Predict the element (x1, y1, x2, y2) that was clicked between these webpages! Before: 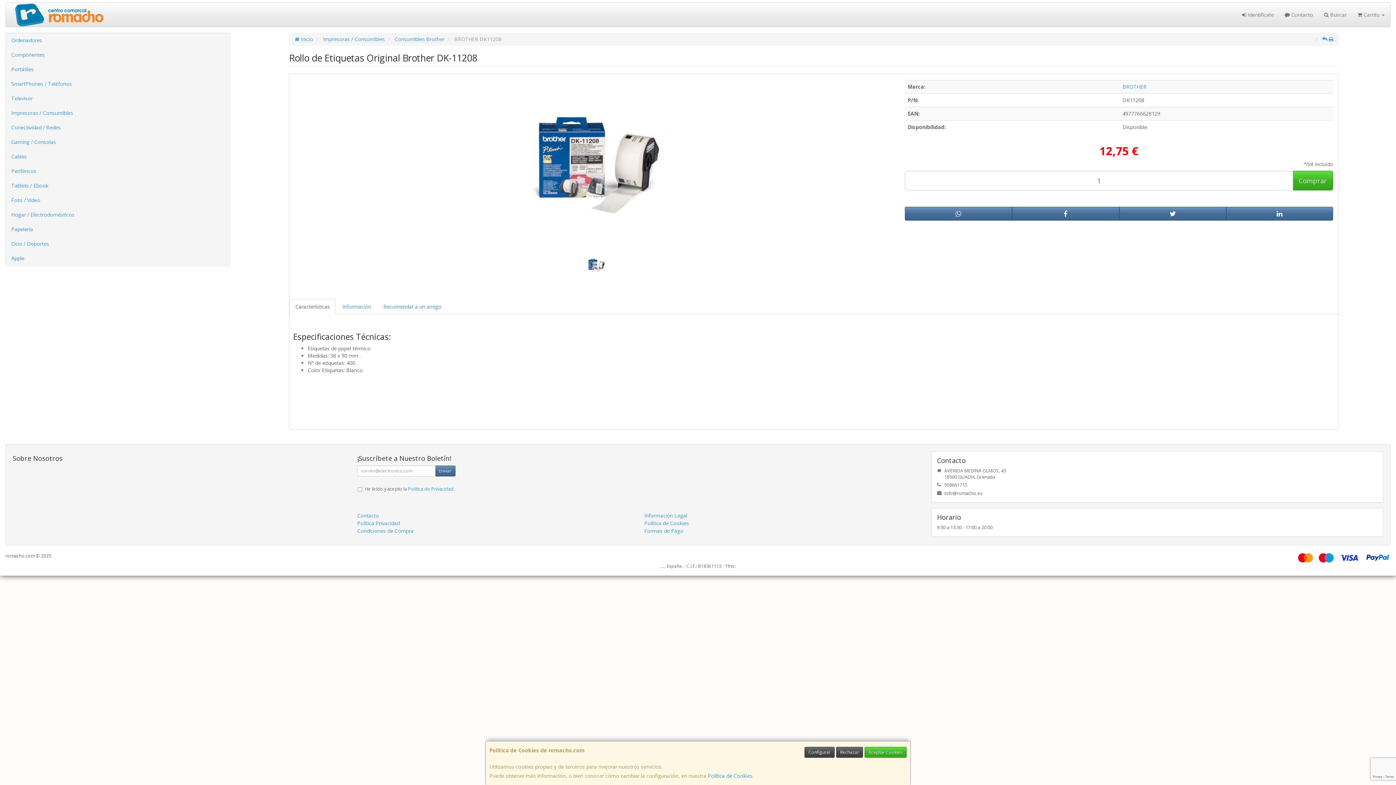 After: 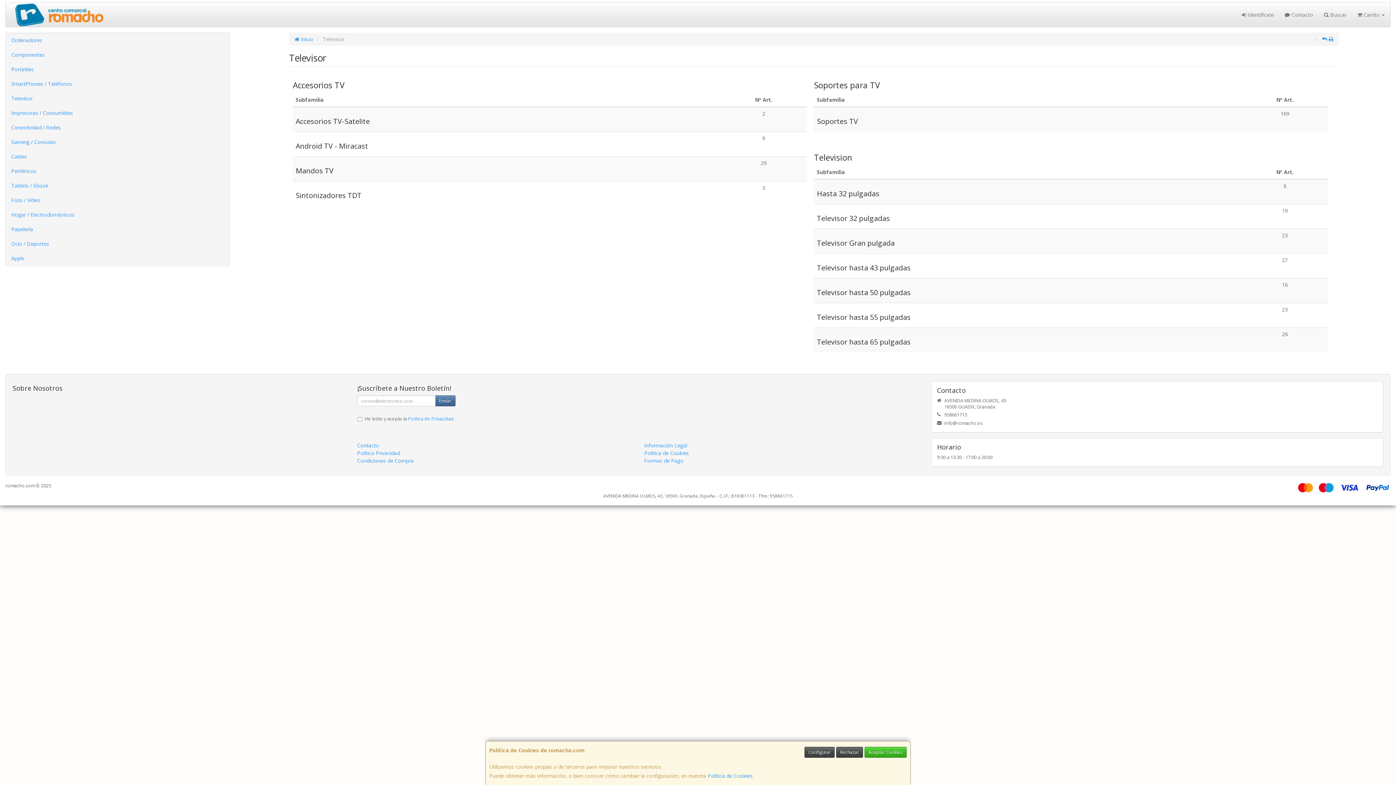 Action: bbox: (5, 91, 229, 105) label: Televisor